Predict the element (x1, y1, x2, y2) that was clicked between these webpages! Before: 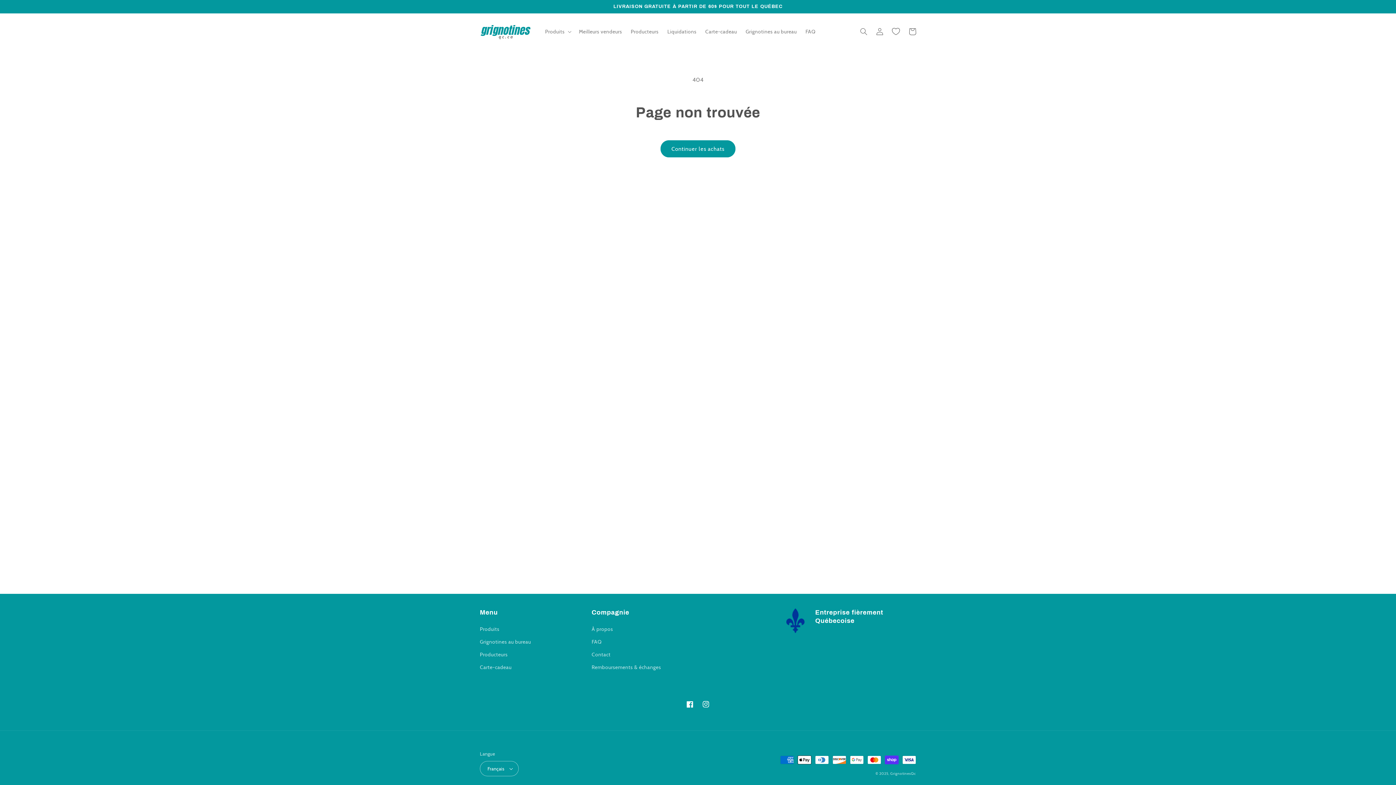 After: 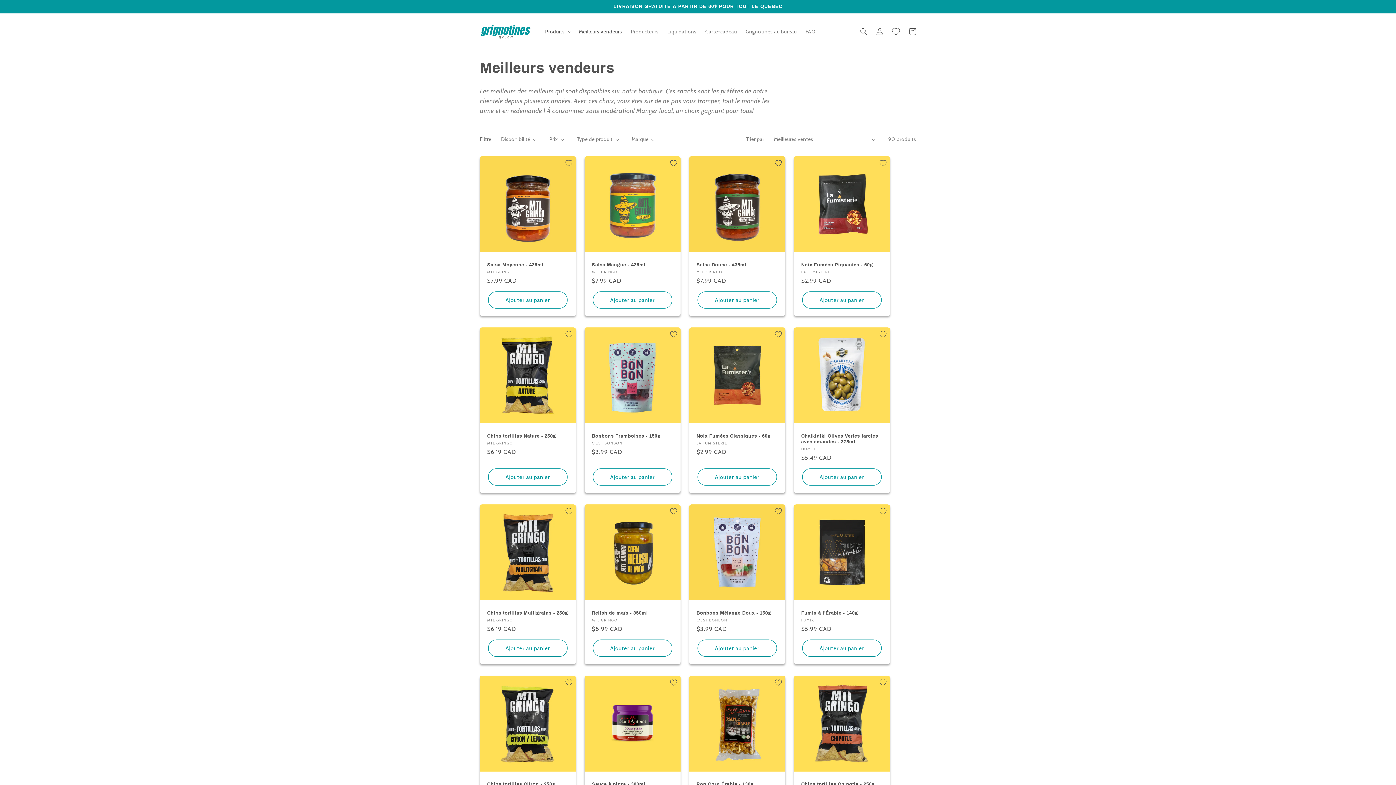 Action: label: Meilleurs vendeurs bbox: (574, 23, 626, 39)